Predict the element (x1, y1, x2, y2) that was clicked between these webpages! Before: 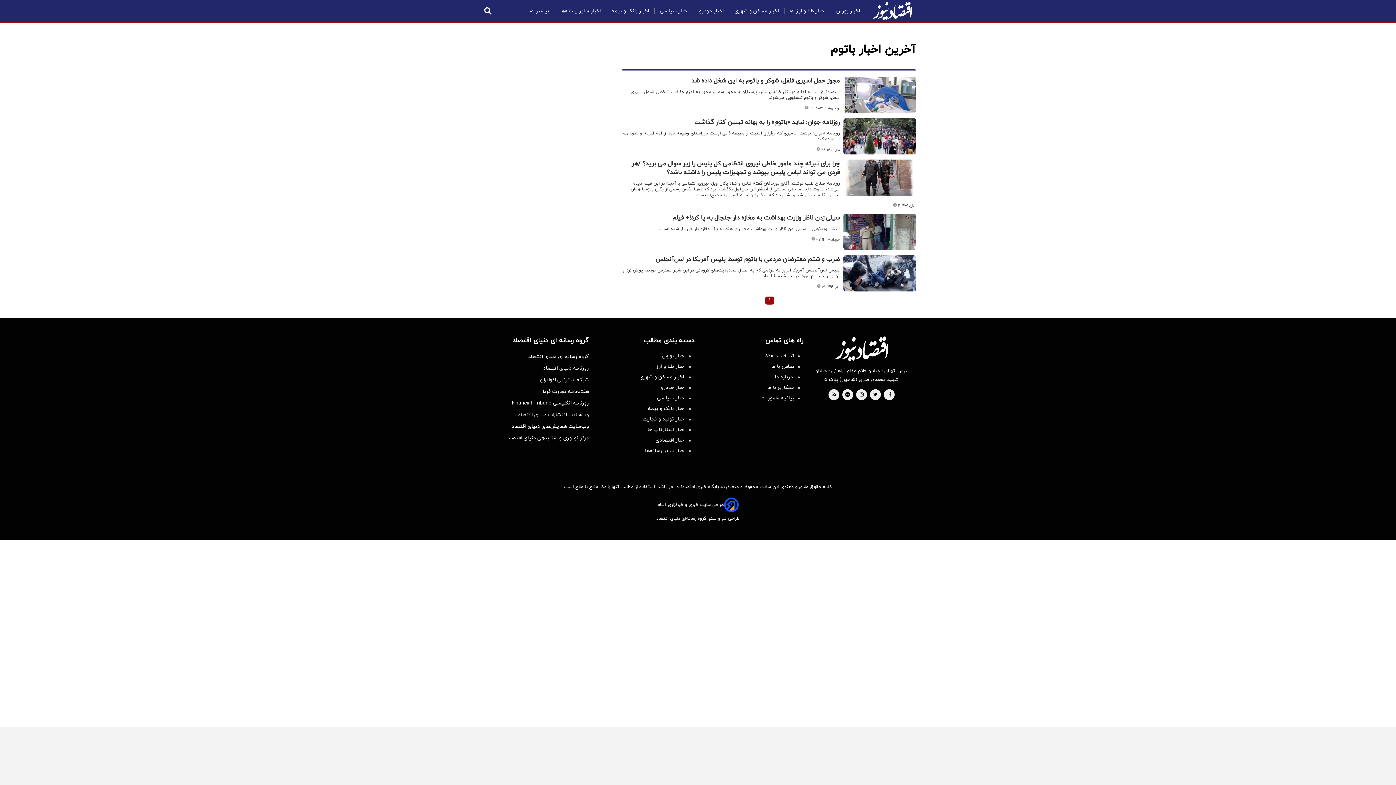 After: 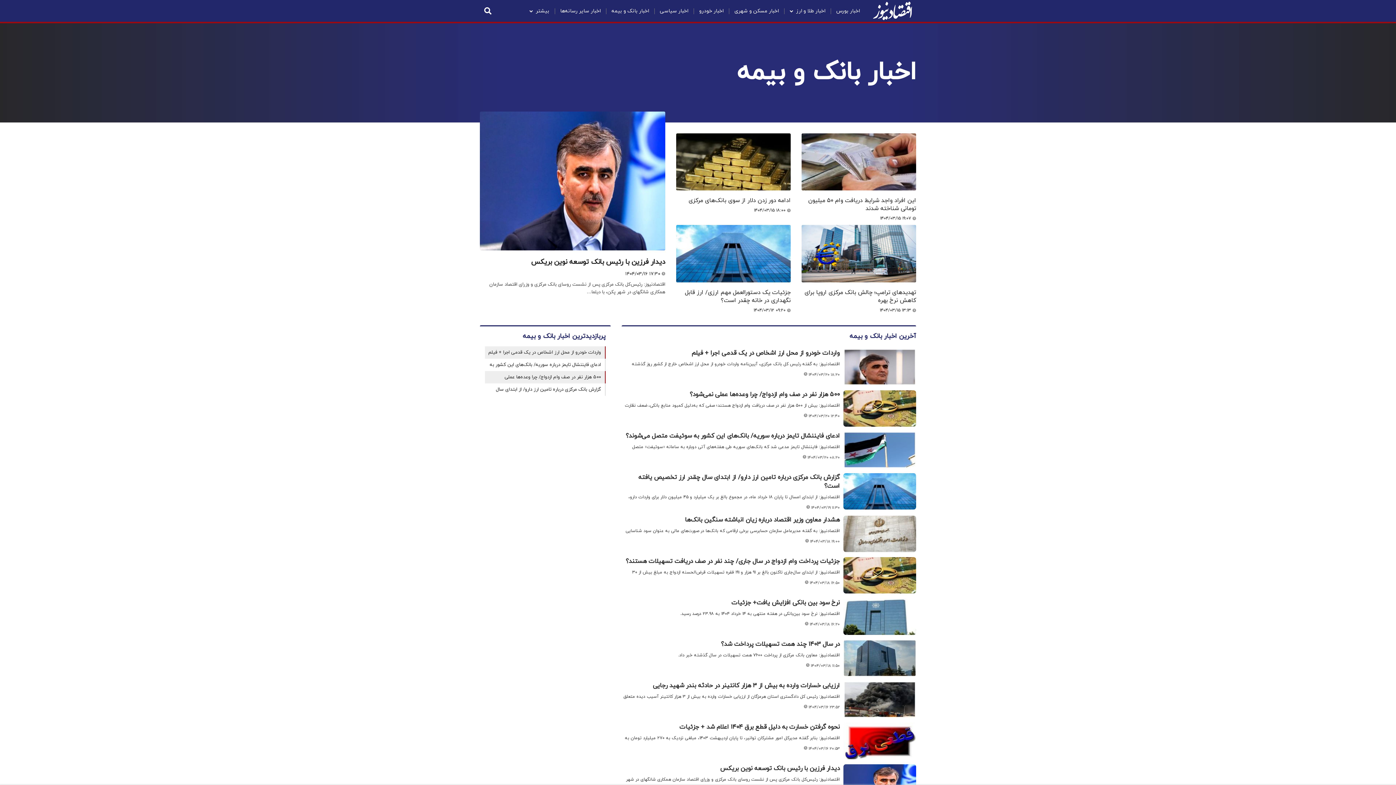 Action: label: اخبار بانک و بیمه bbox: (596, 405, 690, 412)